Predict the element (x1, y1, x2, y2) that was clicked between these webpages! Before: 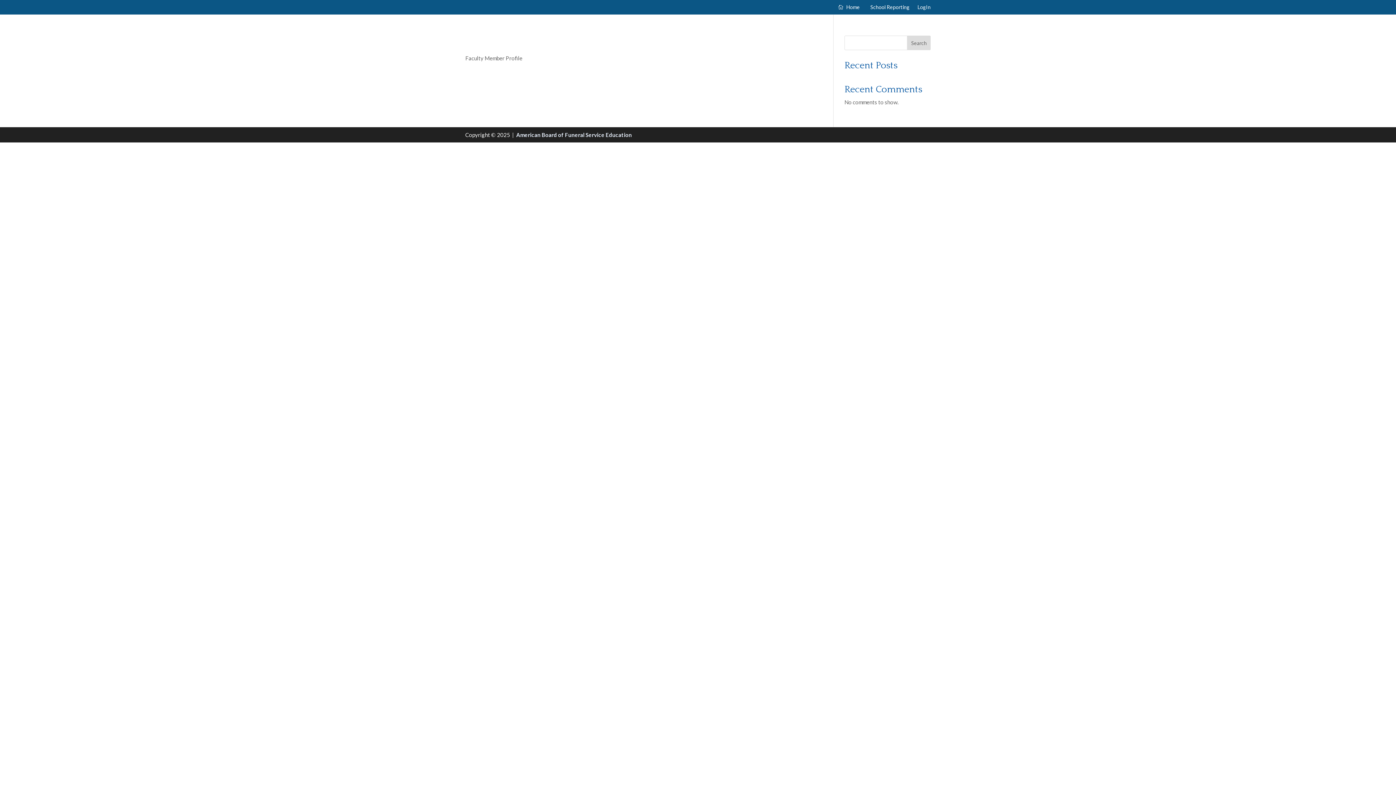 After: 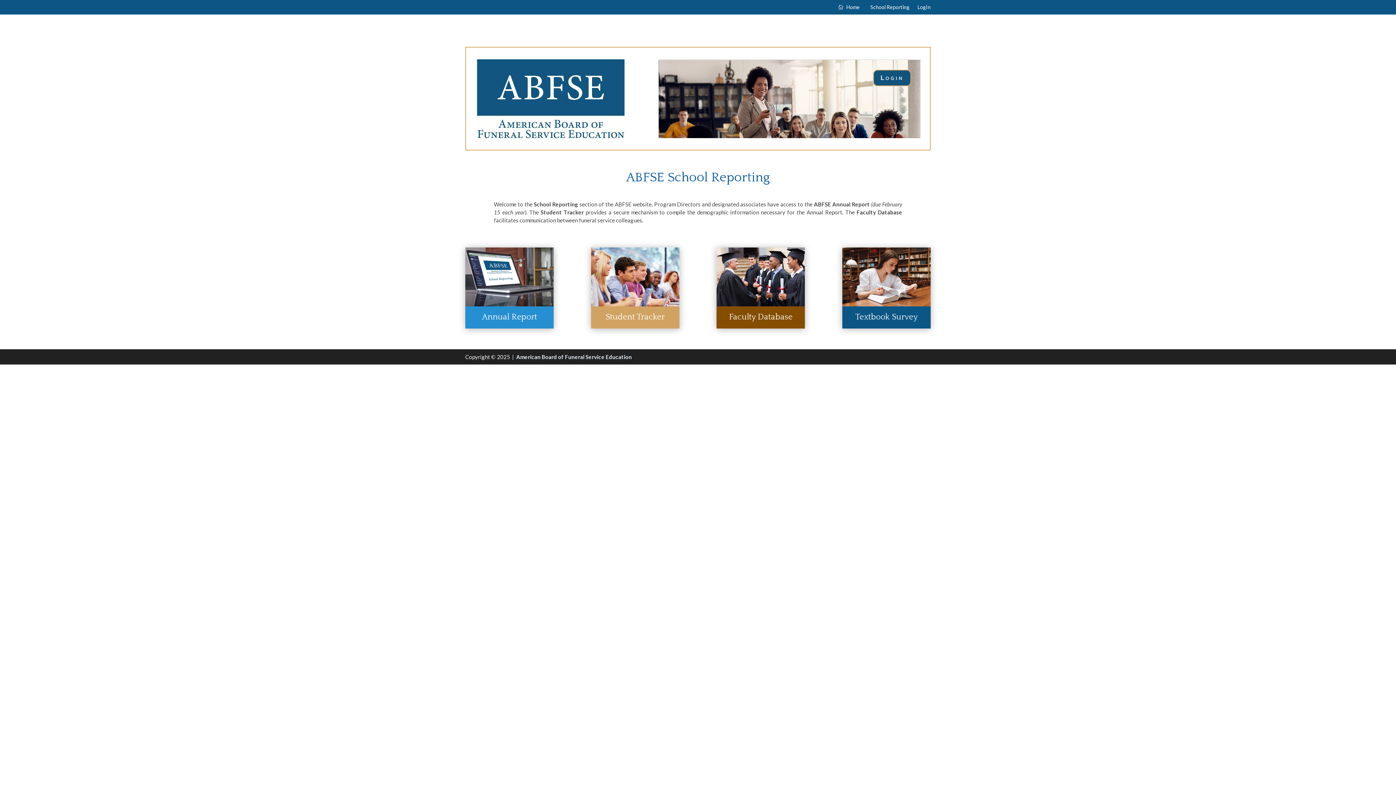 Action: label: School Reporting bbox: (870, 4, 909, 12)